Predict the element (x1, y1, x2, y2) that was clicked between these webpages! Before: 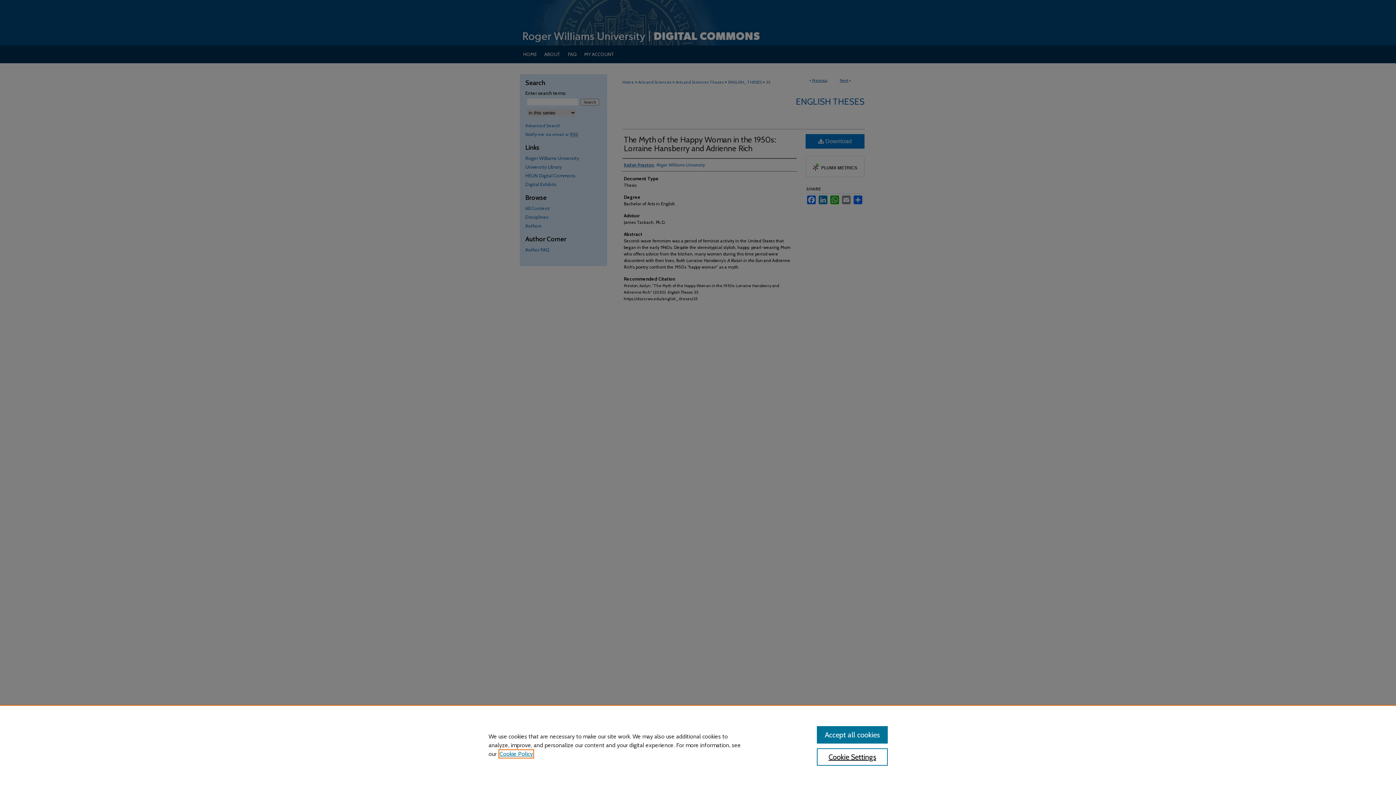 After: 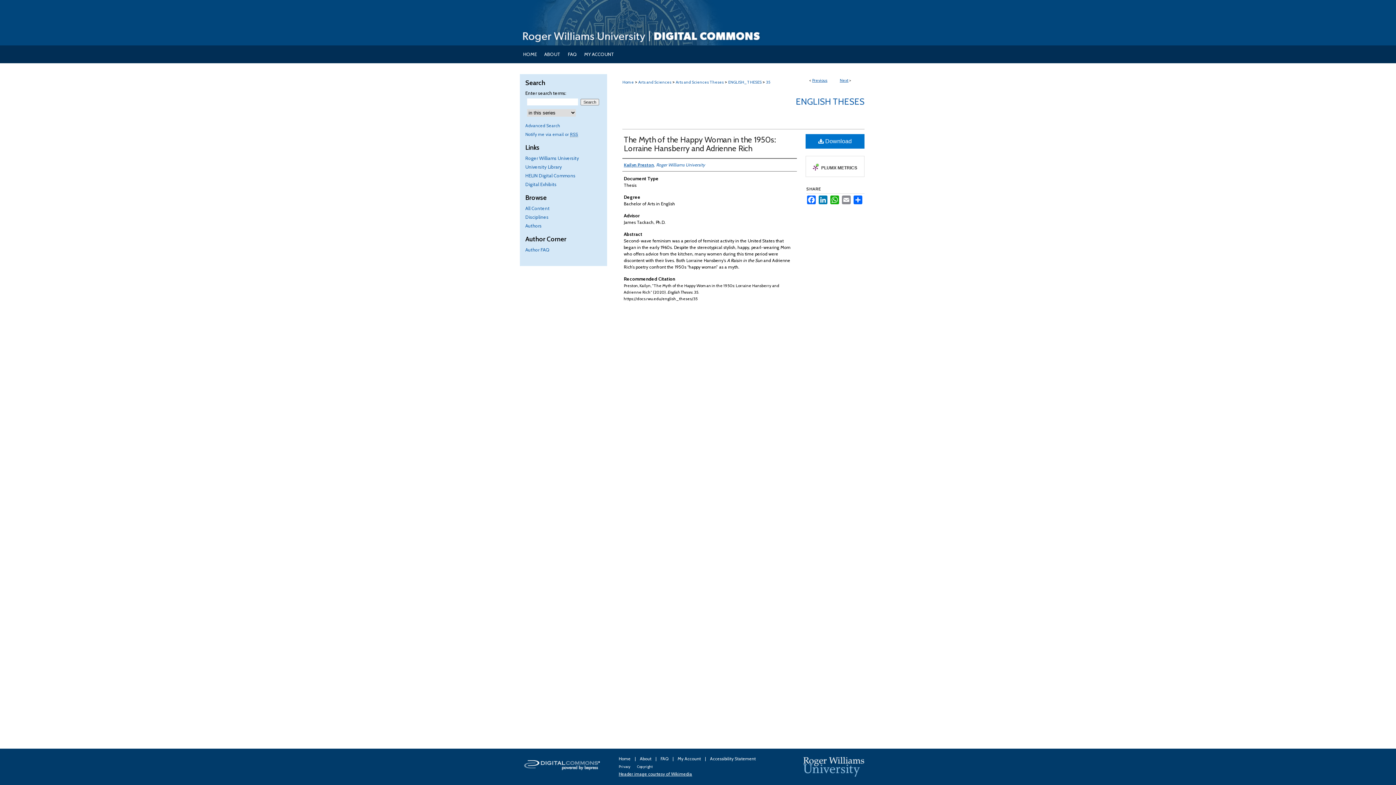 Action: bbox: (817, 726, 887, 744) label: Accept all cookies